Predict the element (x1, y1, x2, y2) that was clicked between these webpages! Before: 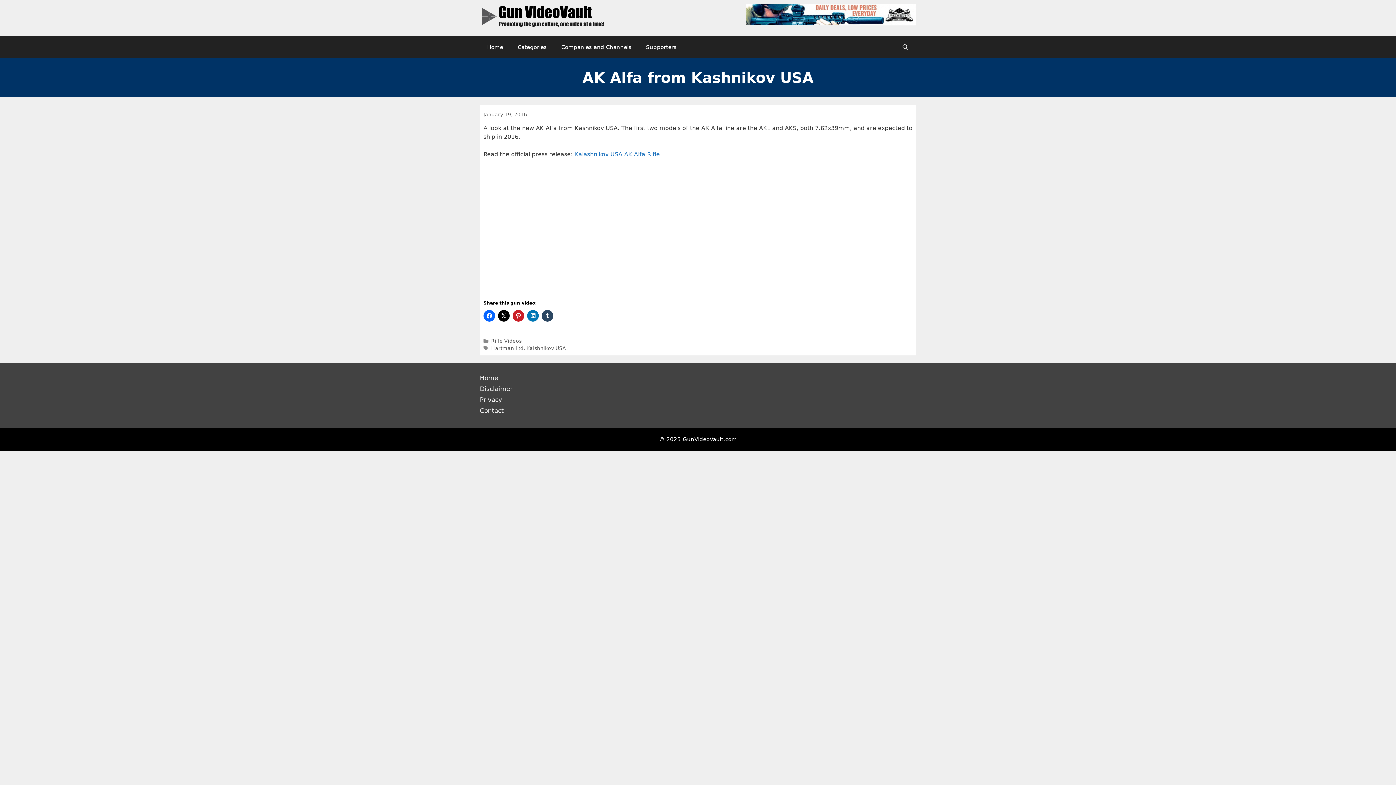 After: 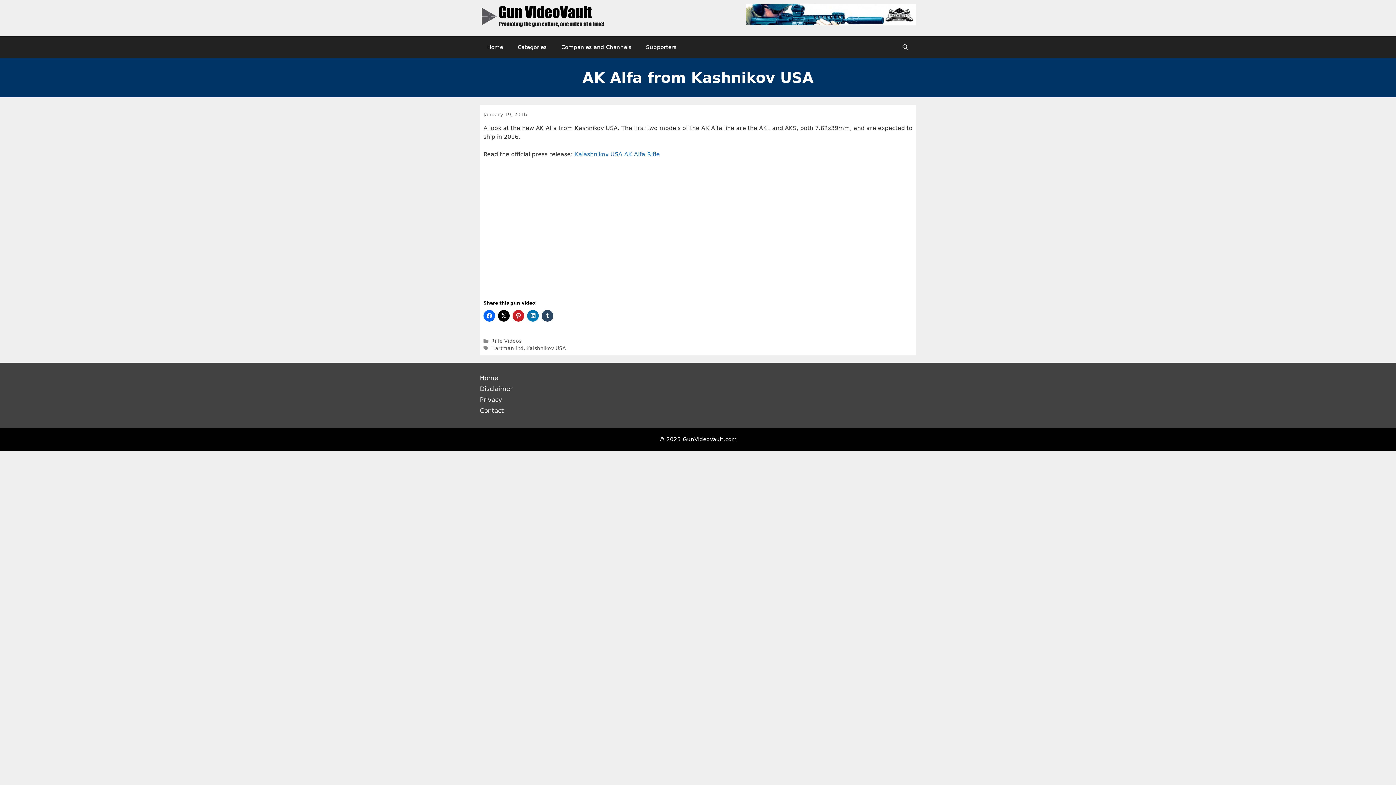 Action: bbox: (746, 3, 916, 25)